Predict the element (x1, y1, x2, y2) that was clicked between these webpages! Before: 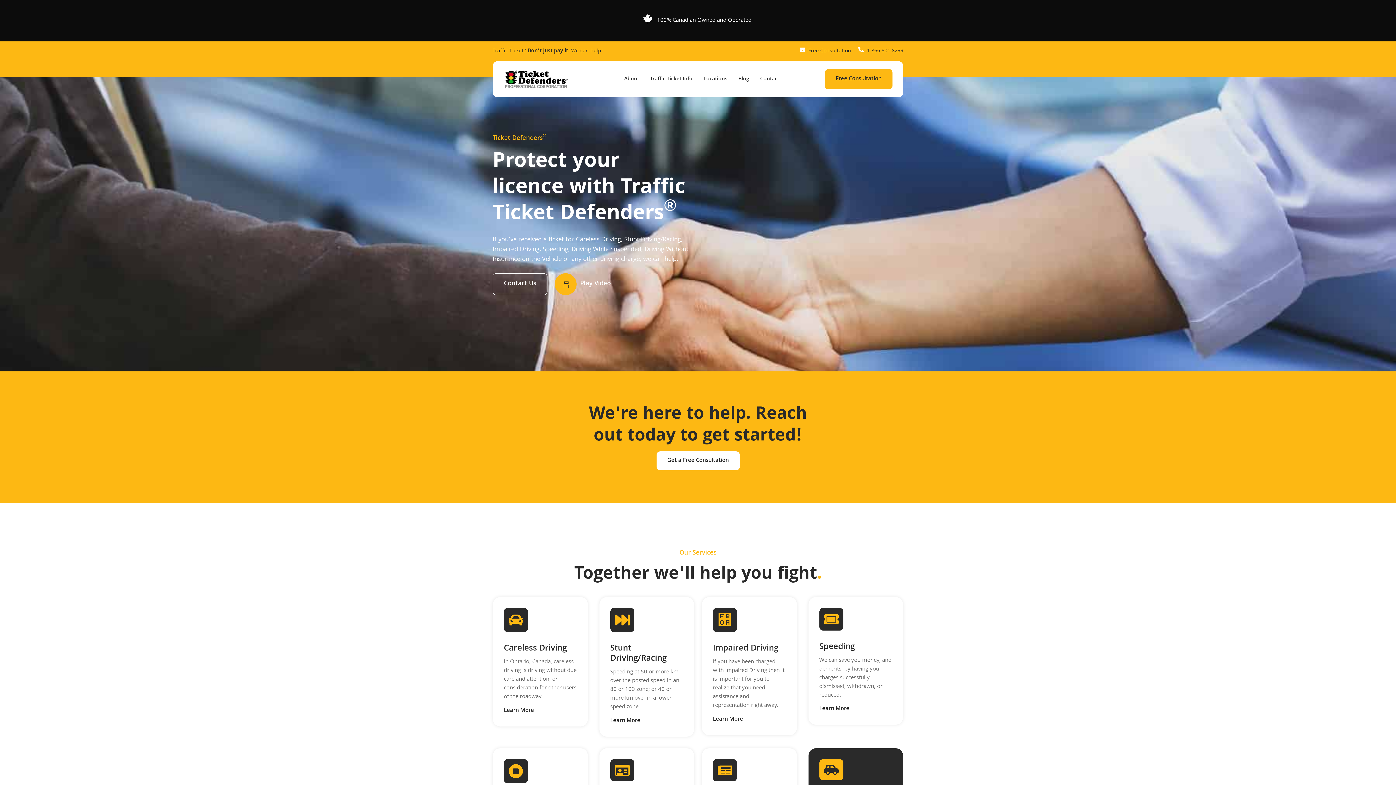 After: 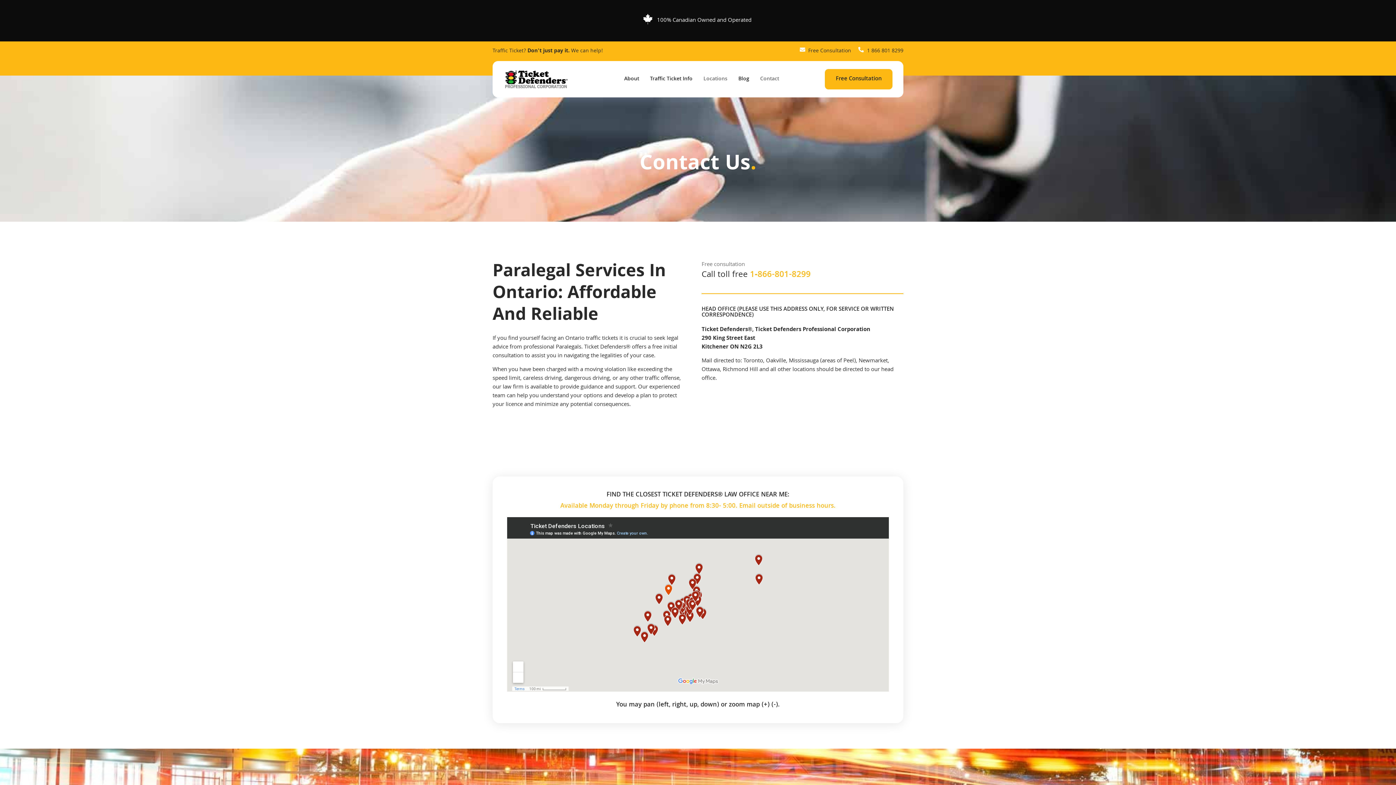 Action: label: Locations bbox: (698, 61, 733, 97)